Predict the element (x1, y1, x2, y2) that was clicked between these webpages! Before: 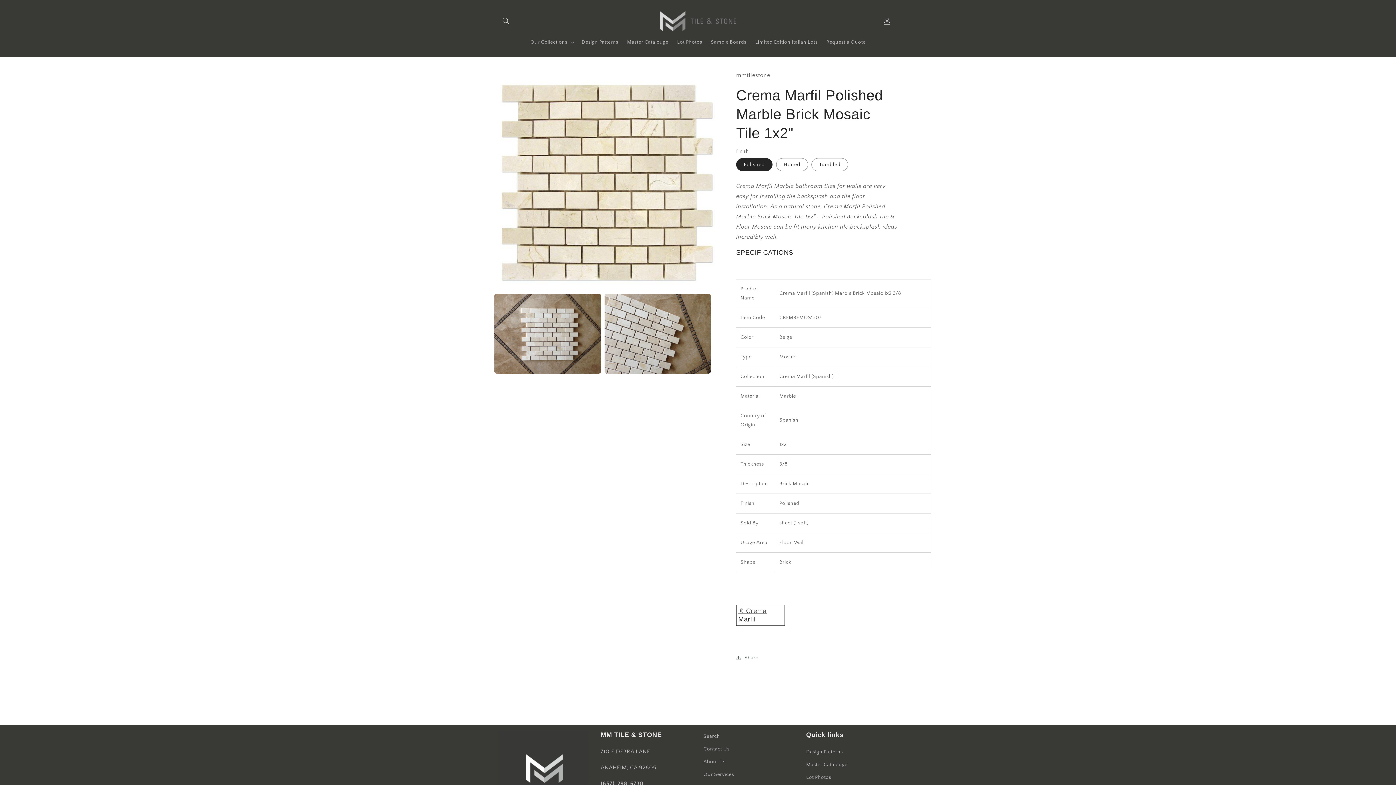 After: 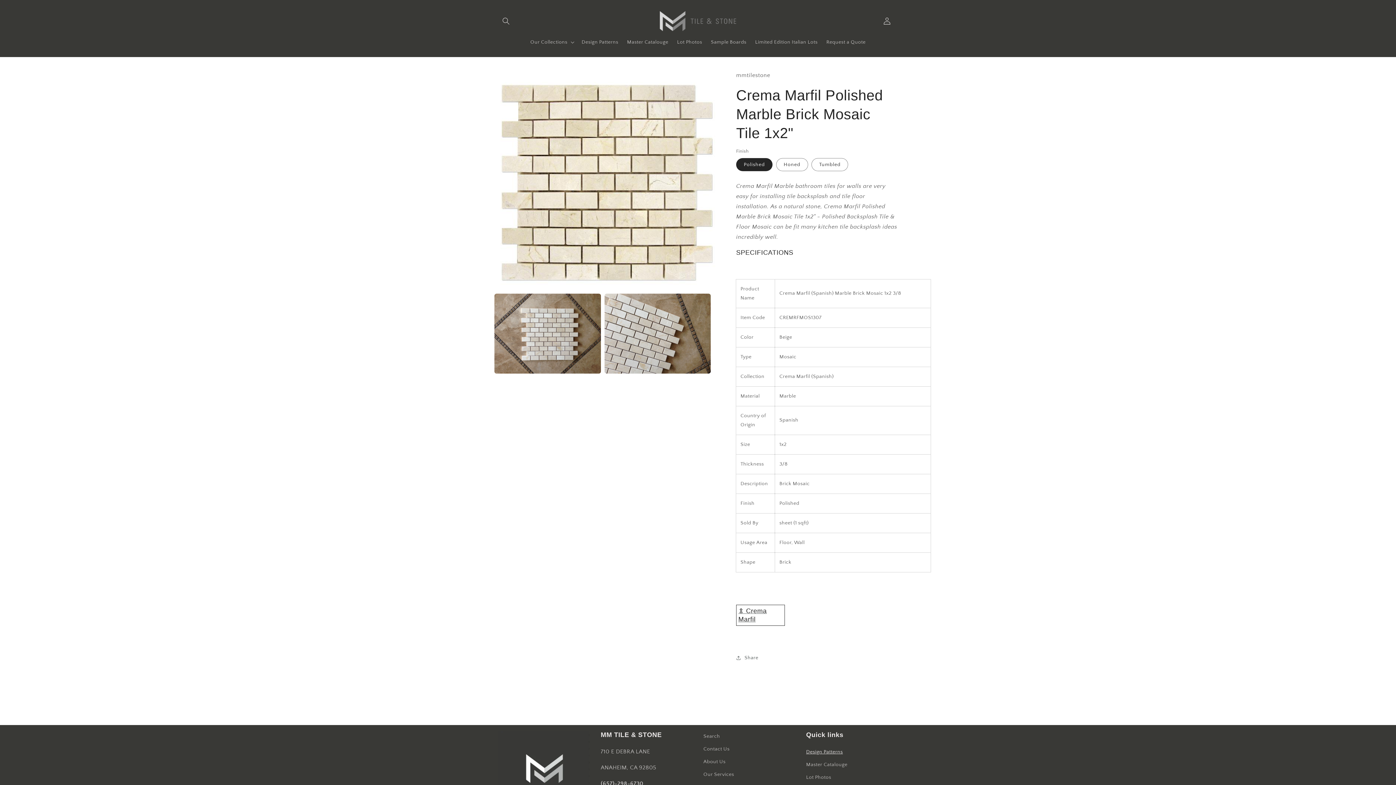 Action: bbox: (806, 748, 843, 759) label: Design Patterns